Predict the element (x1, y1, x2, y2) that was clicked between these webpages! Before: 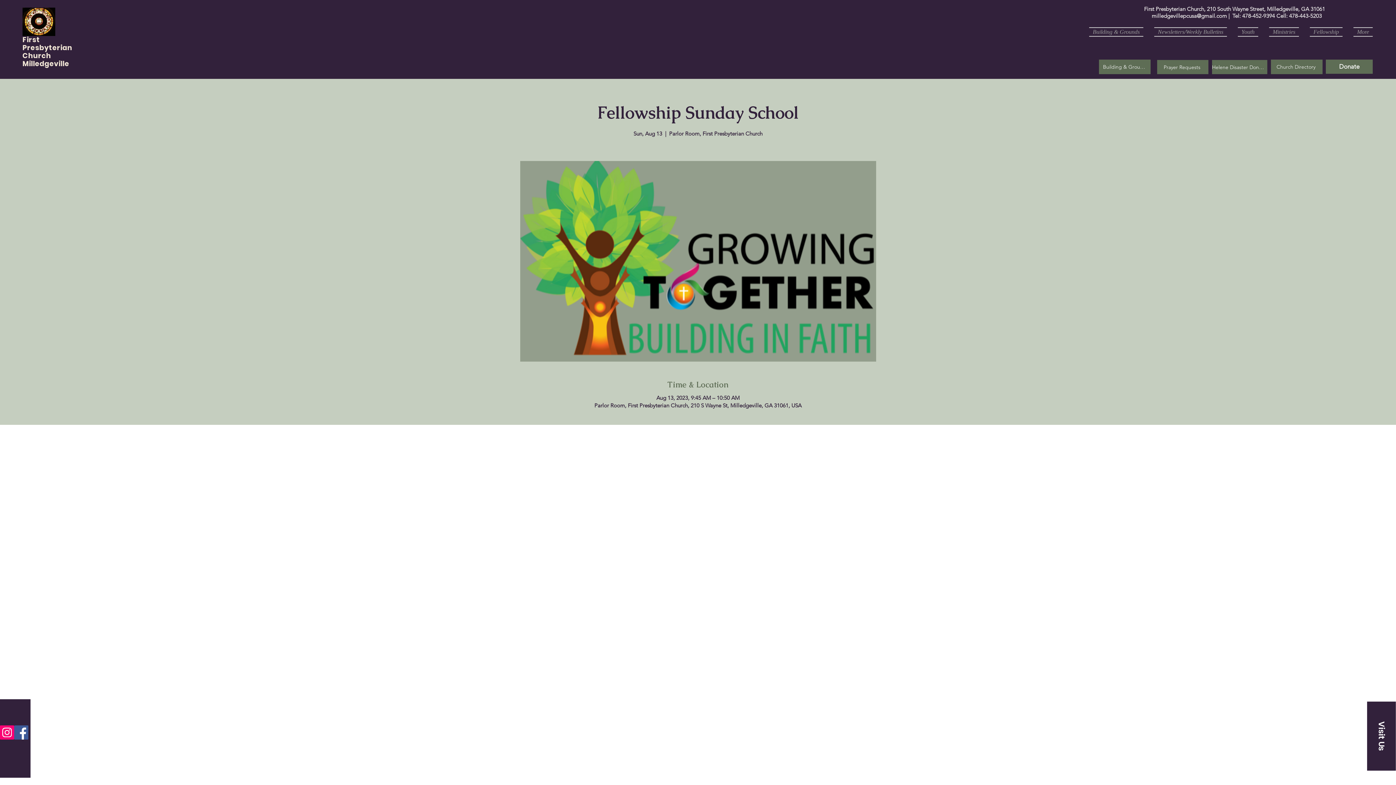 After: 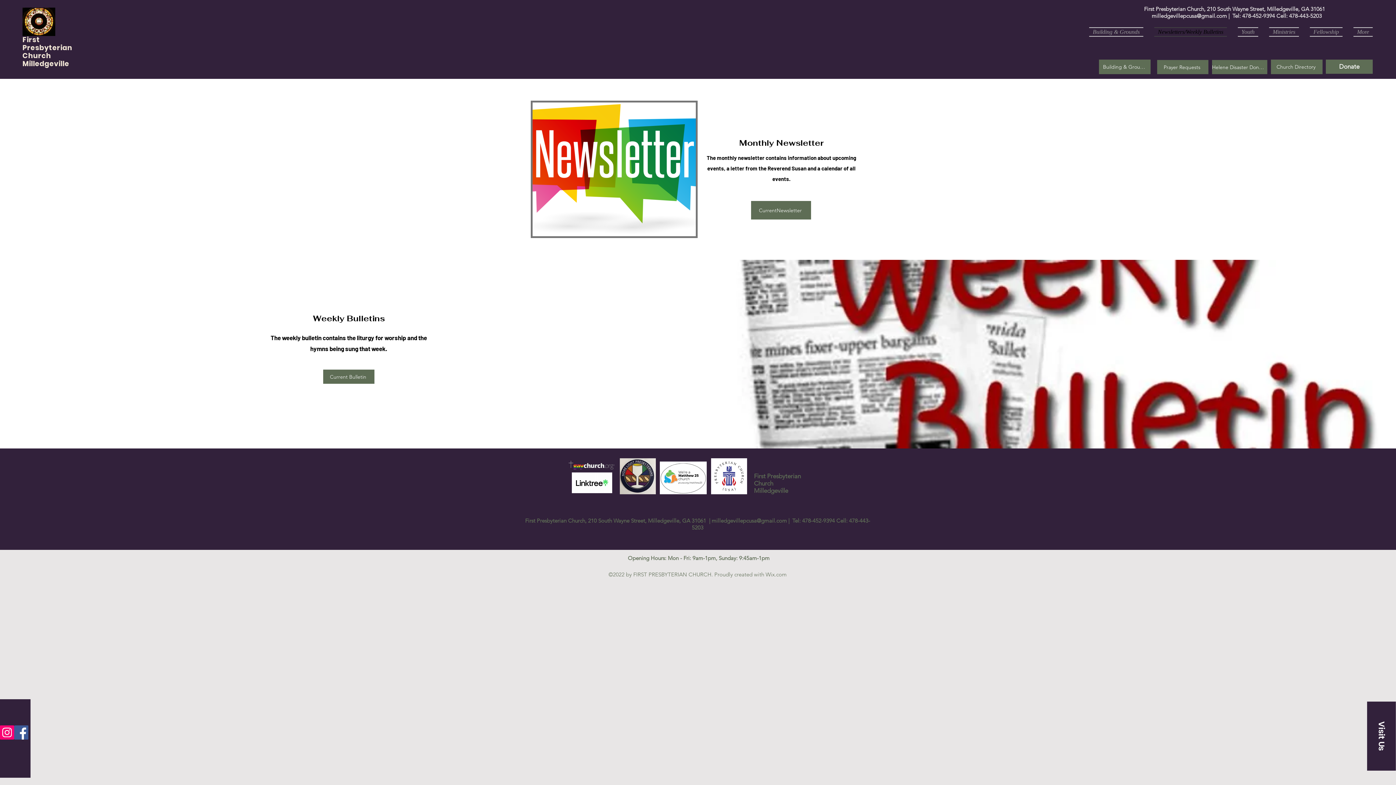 Action: bbox: (1149, 27, 1232, 36) label: Newsletters/Weekly Bulletins